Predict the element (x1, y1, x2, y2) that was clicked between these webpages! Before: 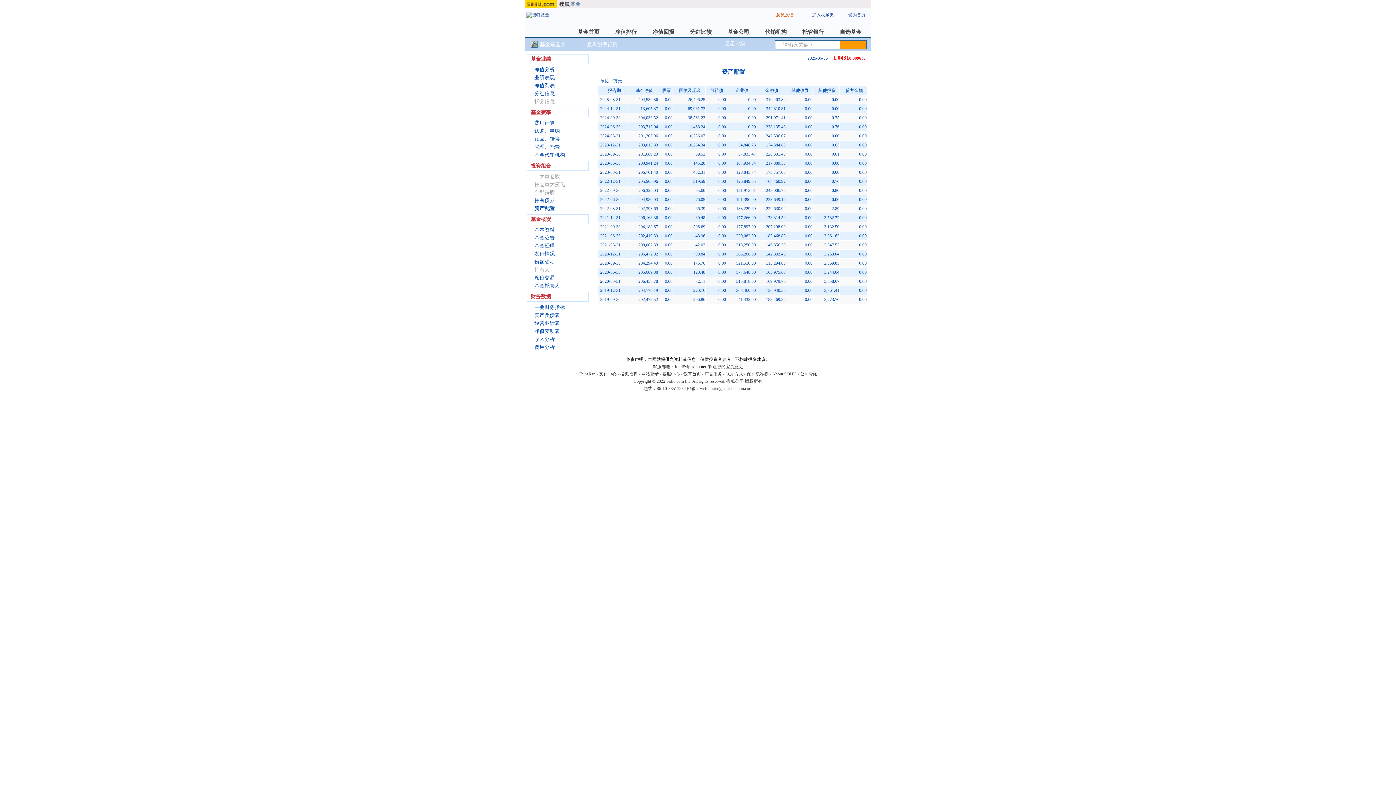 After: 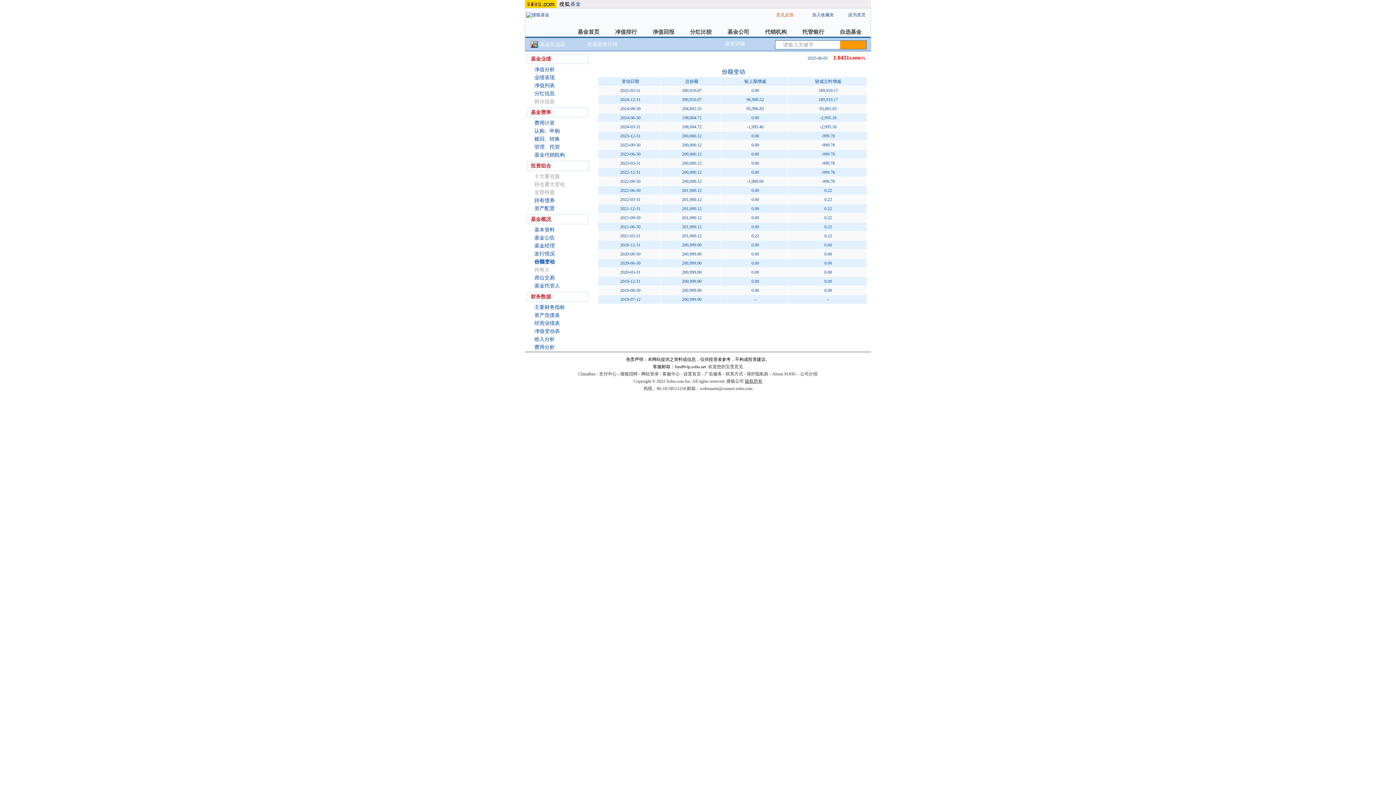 Action: label: 份额变动 bbox: (534, 259, 554, 264)